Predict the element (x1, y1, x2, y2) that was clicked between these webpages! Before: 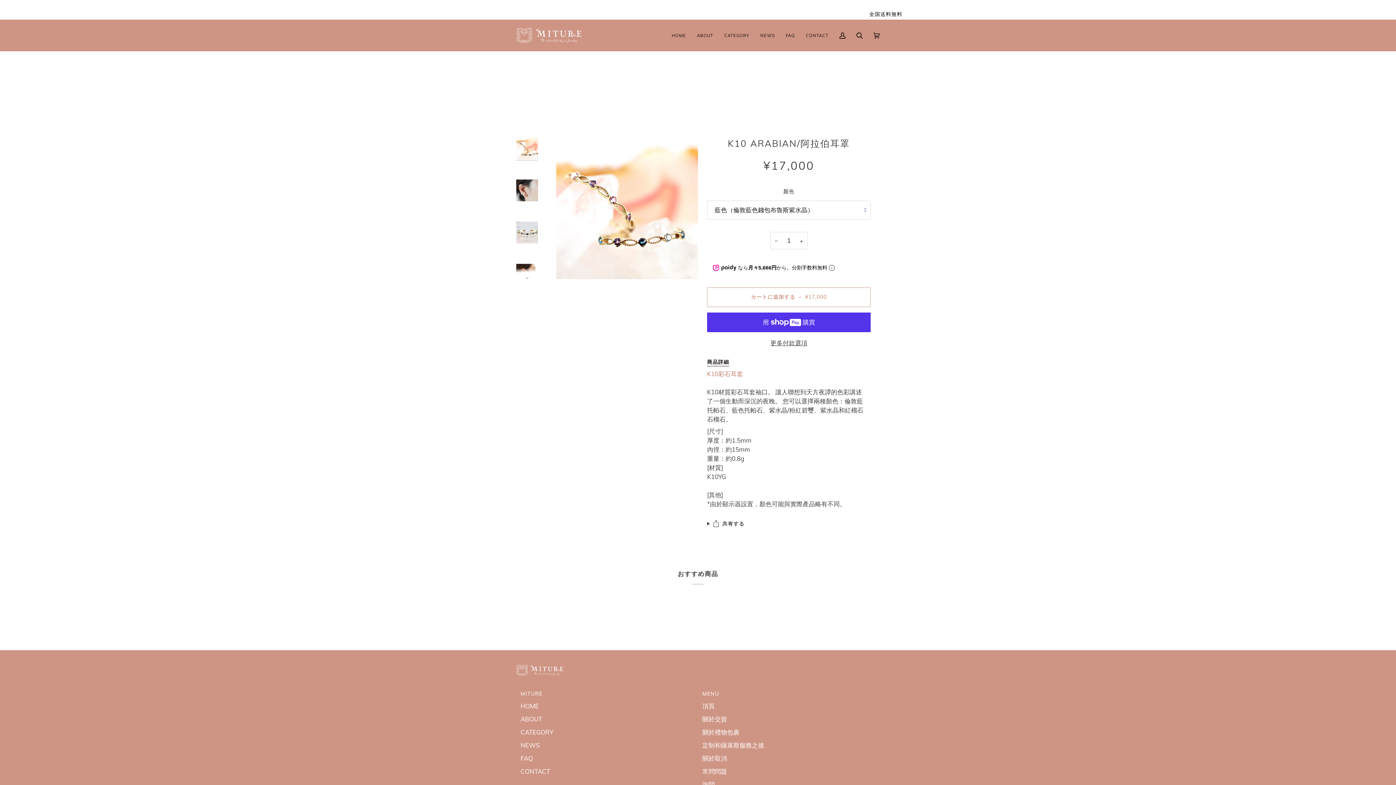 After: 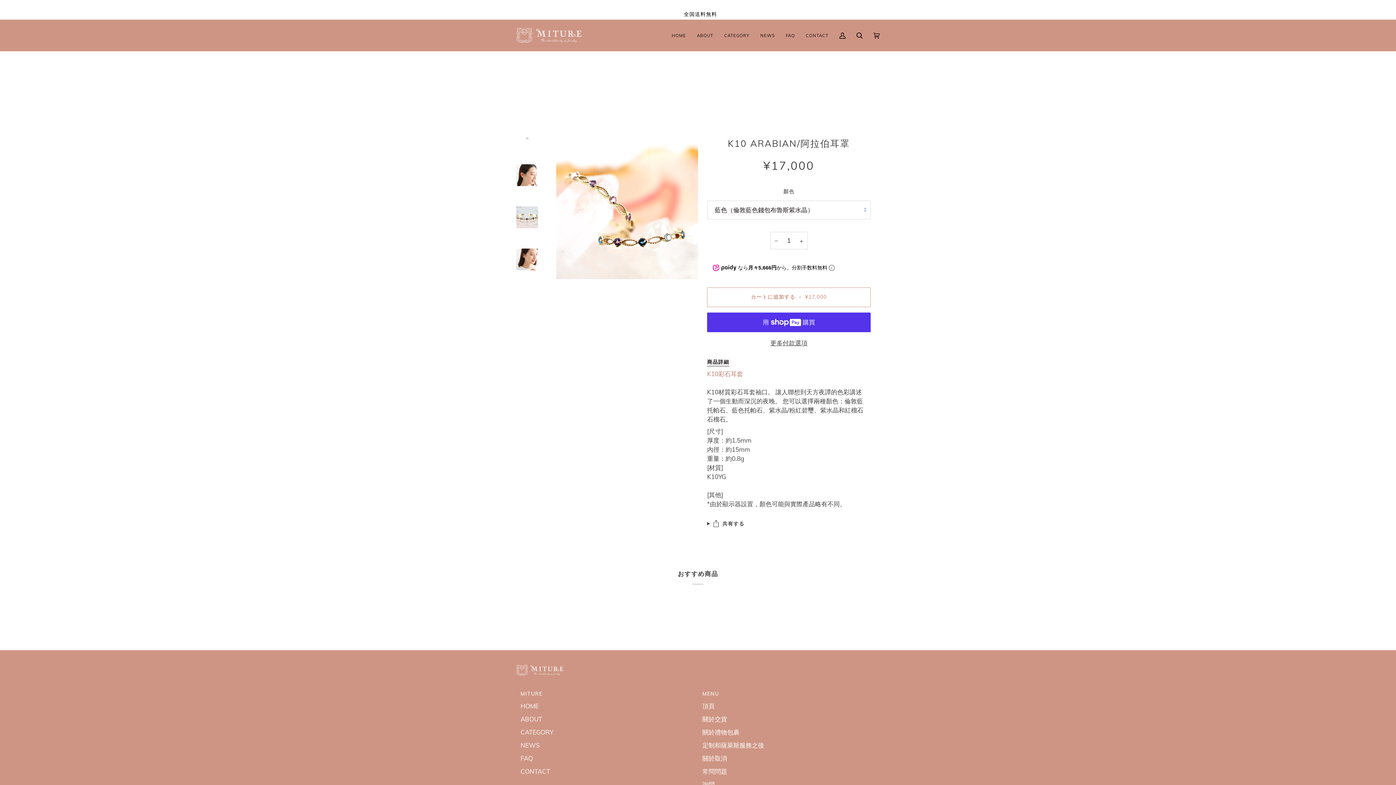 Action: label: Next bbox: (516, 268, 538, 279)